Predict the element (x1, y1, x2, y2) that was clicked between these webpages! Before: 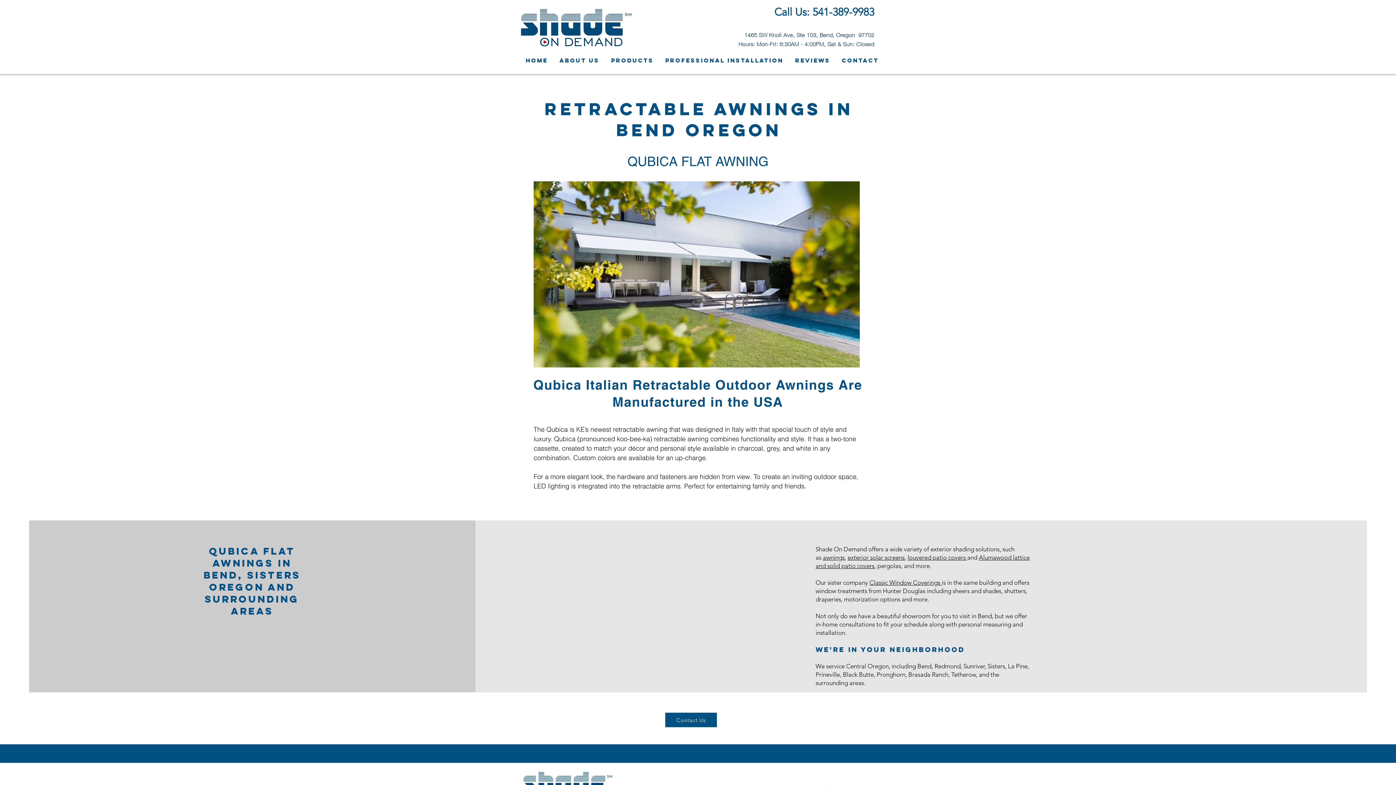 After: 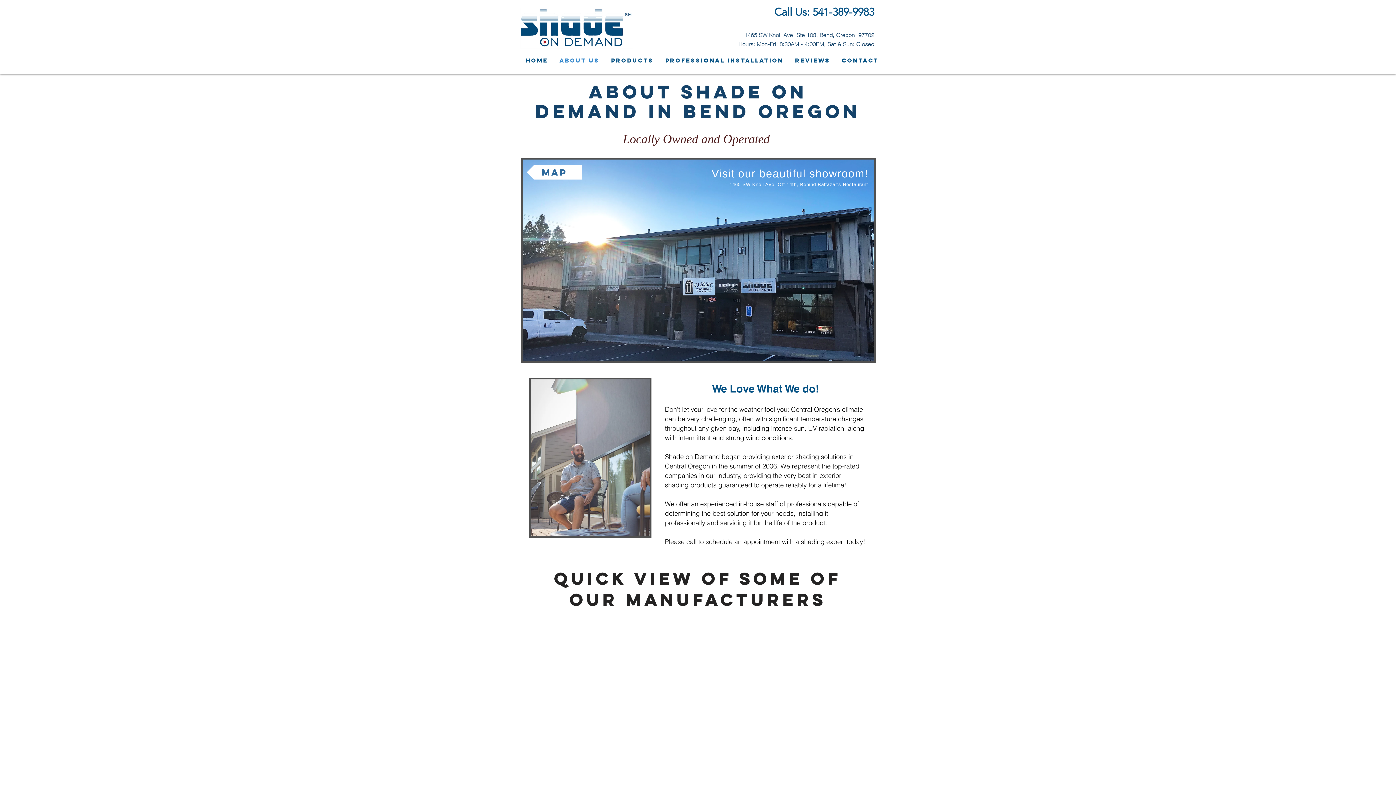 Action: label: About Us bbox: (553, 47, 605, 73)